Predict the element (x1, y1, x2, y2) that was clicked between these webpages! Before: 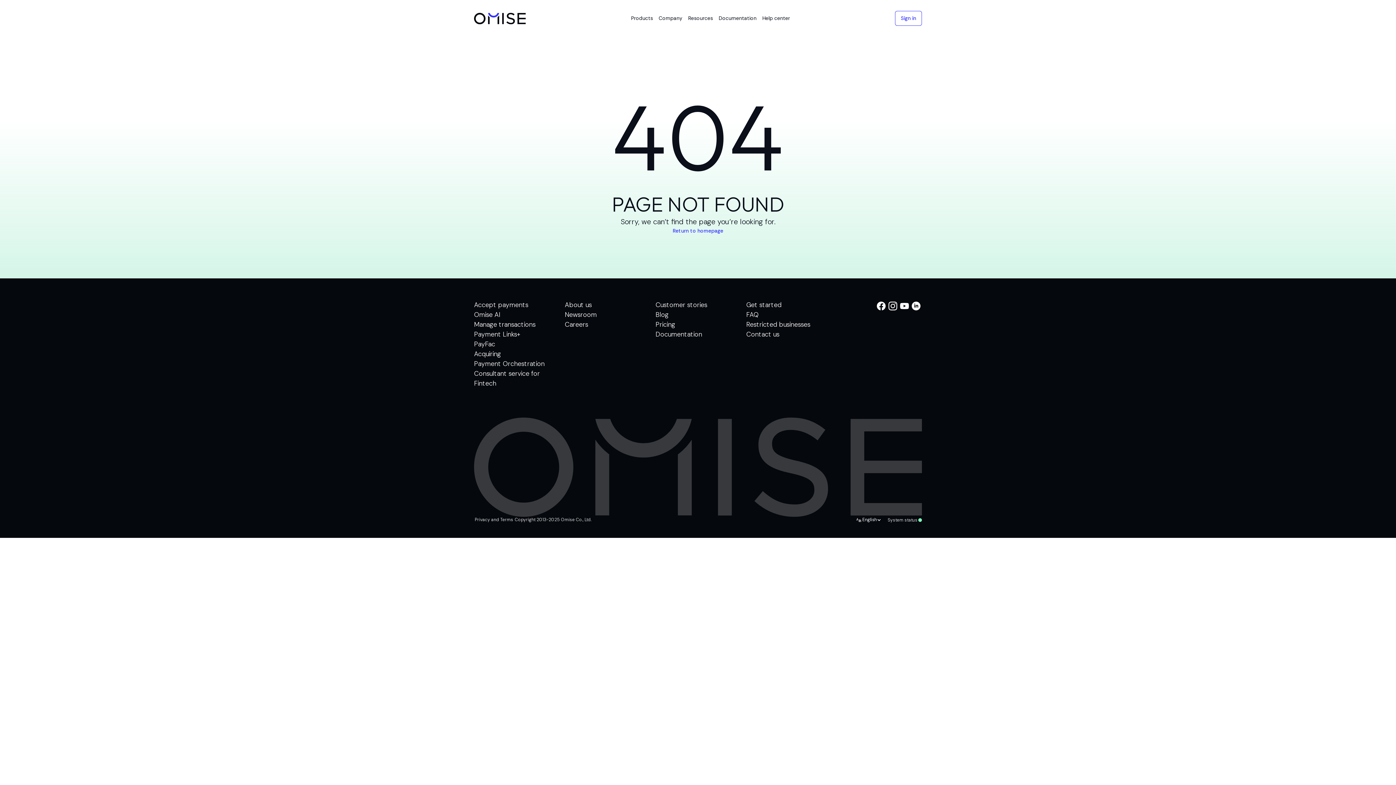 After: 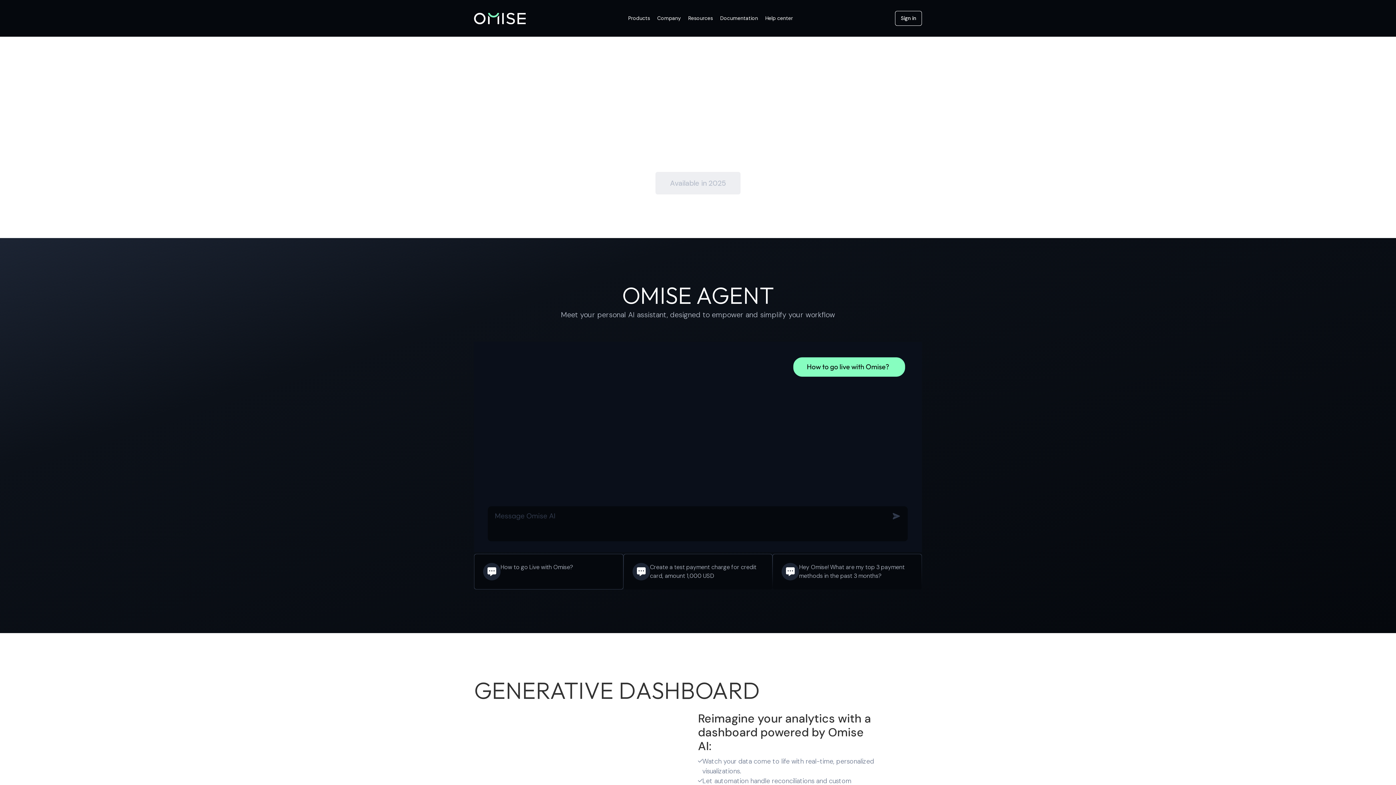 Action: label: Omise AI bbox: (474, 310, 559, 320)